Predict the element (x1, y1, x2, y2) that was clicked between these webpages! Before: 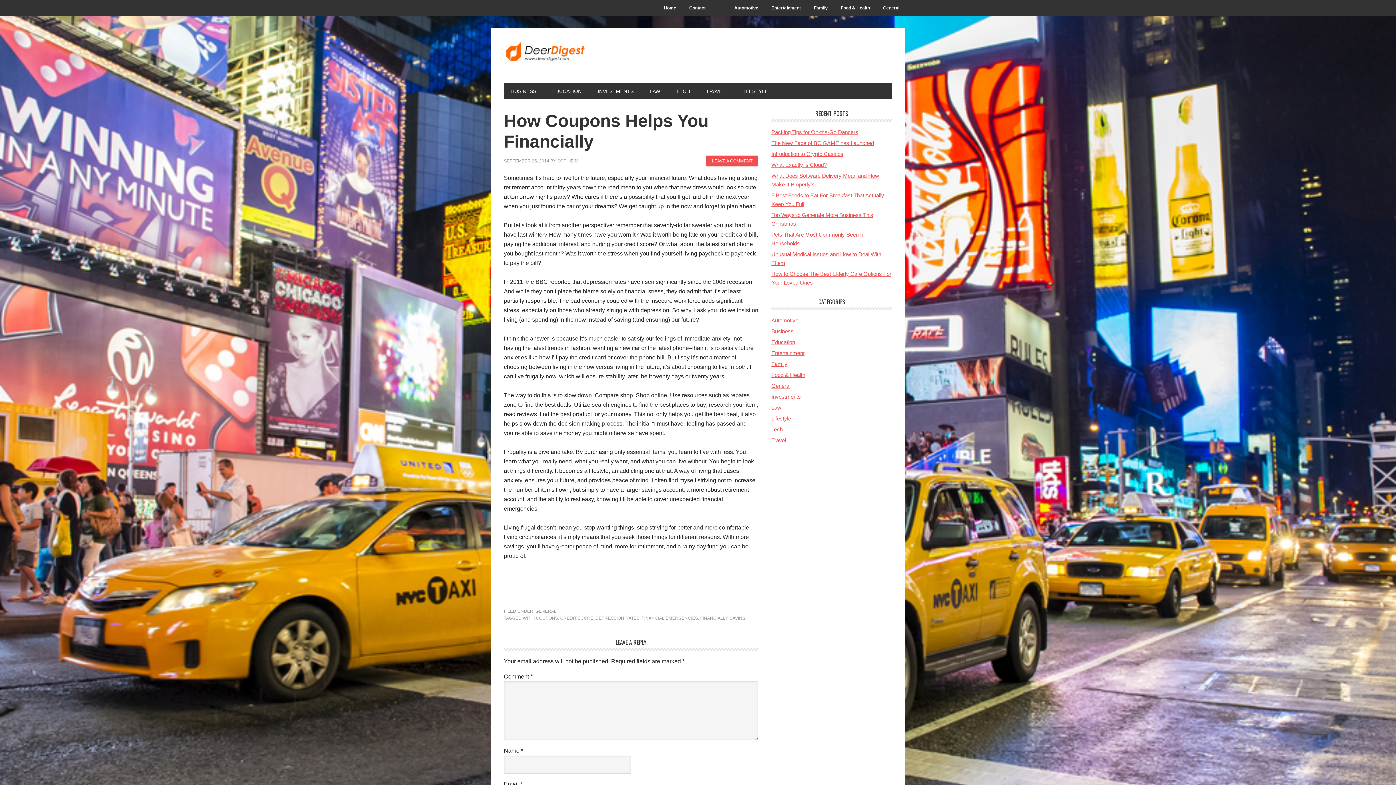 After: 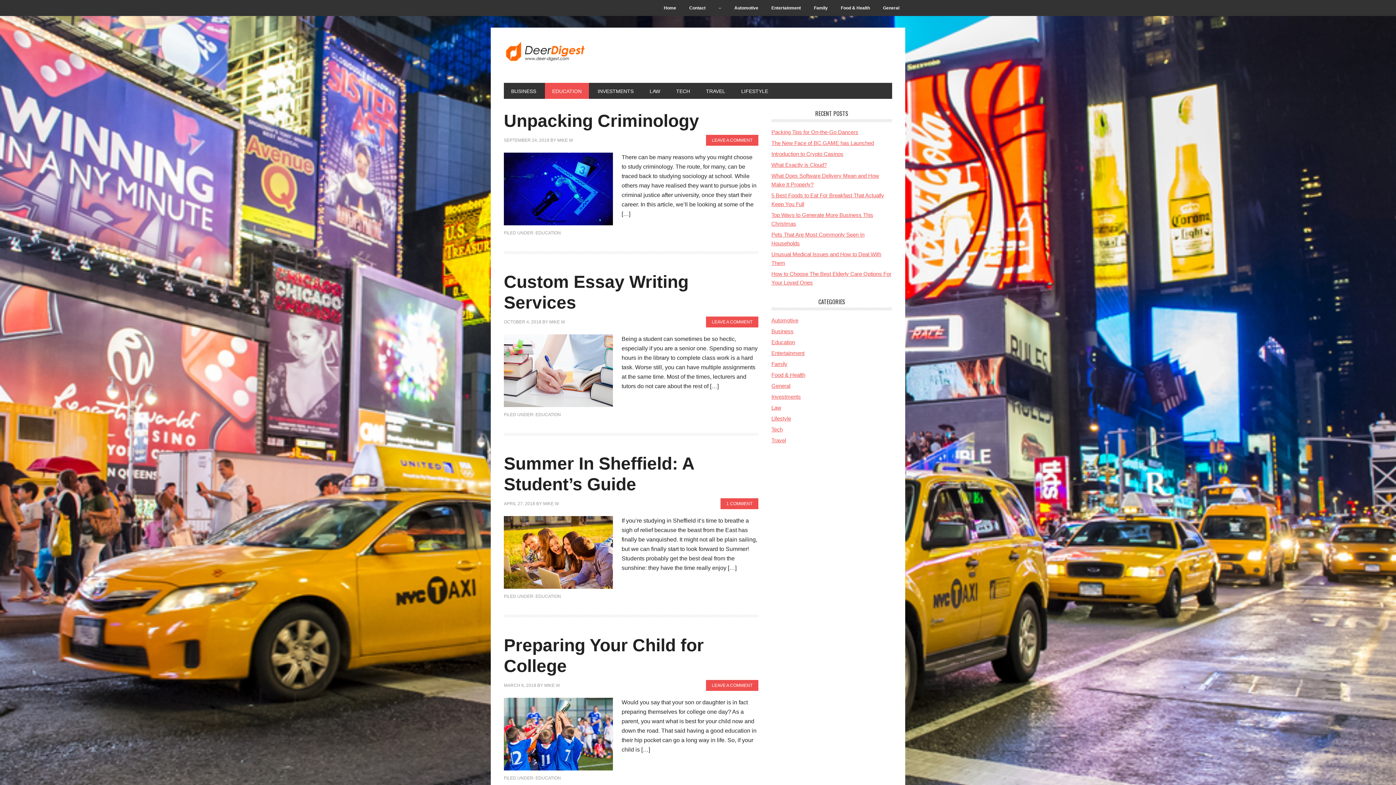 Action: label: Education bbox: (771, 339, 795, 345)